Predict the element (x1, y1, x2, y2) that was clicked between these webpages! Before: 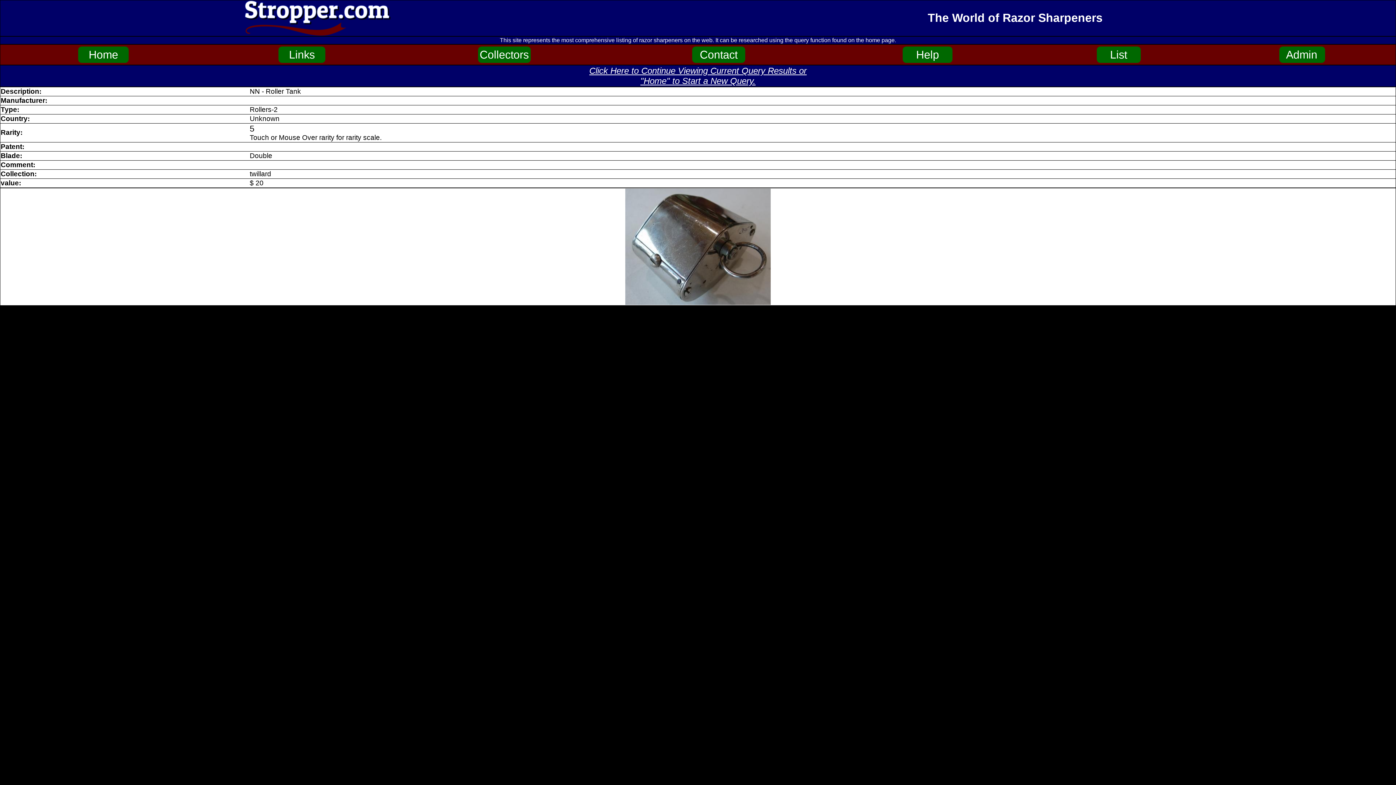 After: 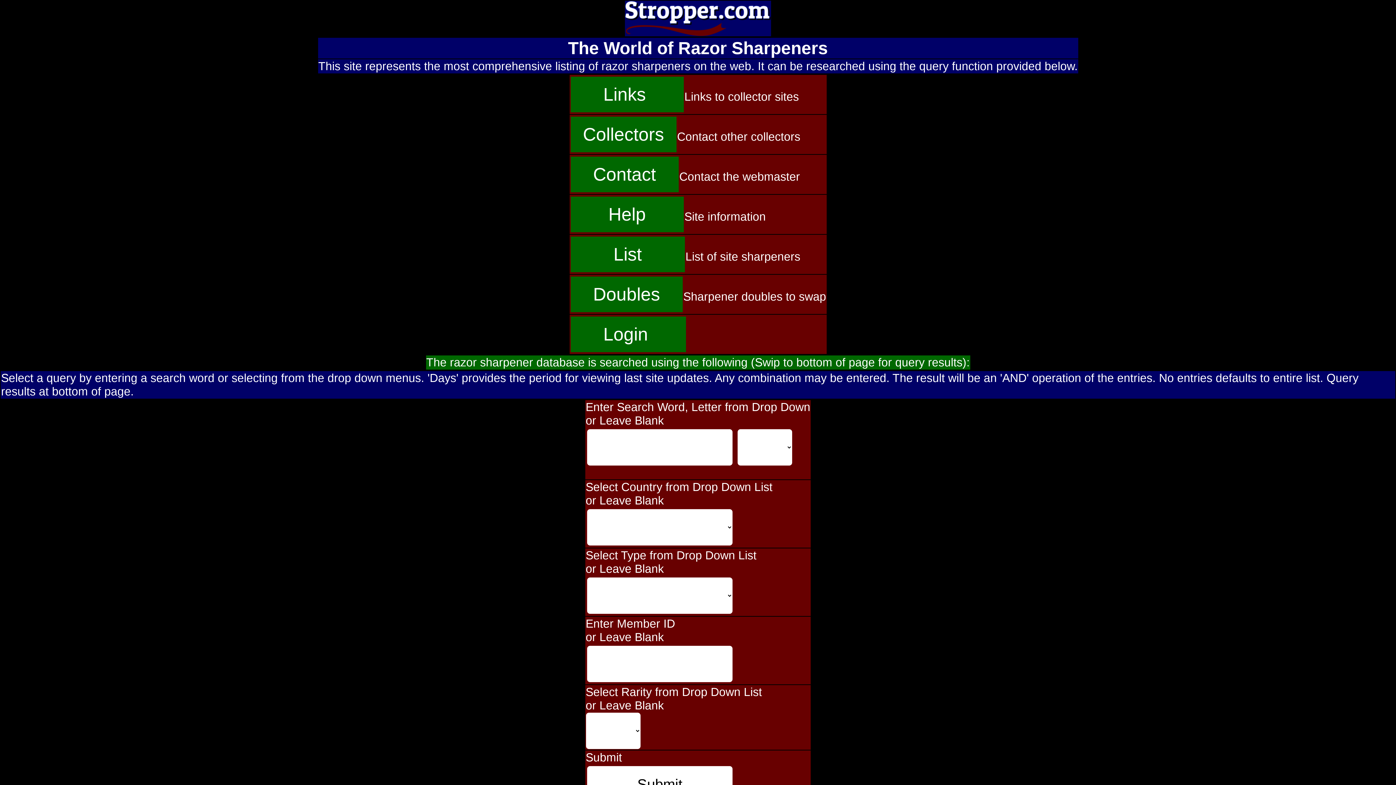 Action: bbox: (78, 46, 128, 62) label:    Home   